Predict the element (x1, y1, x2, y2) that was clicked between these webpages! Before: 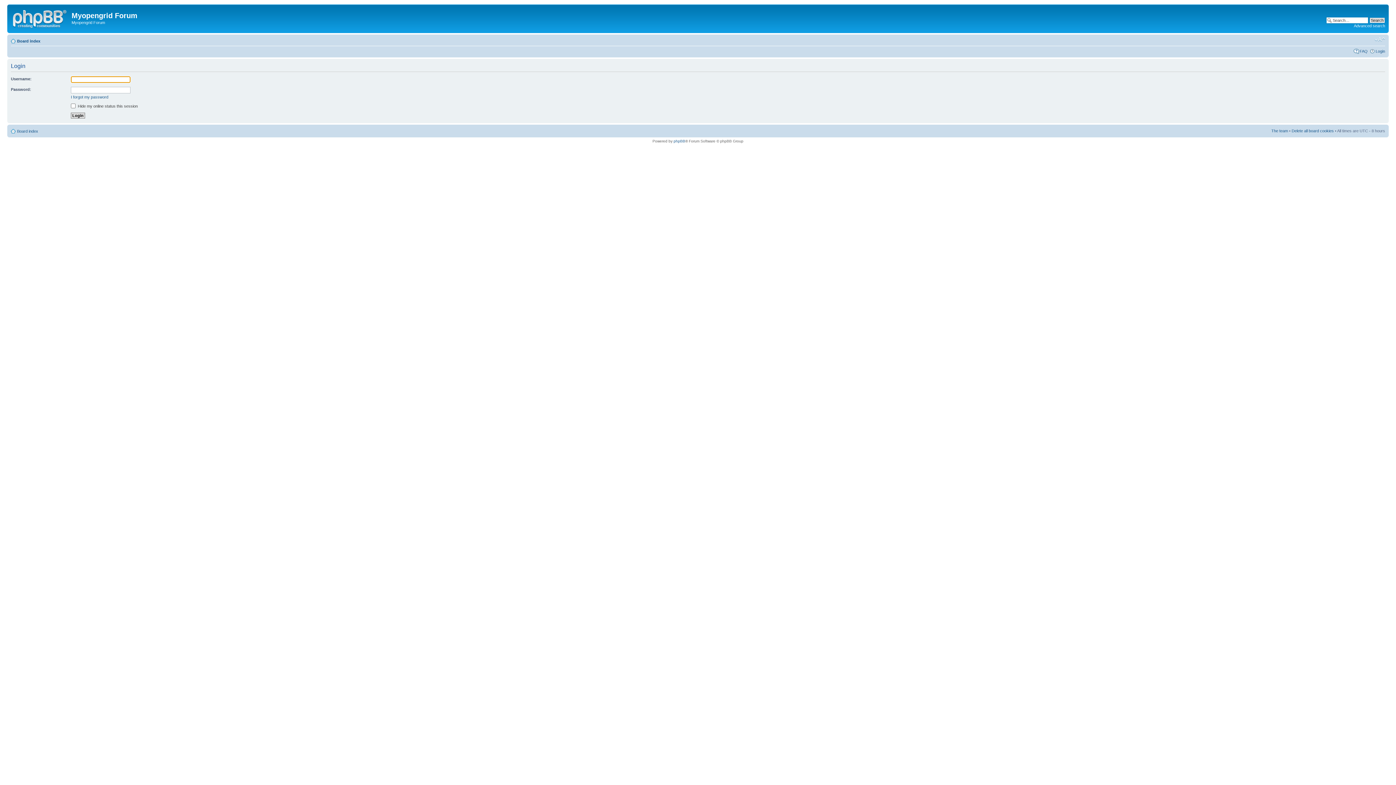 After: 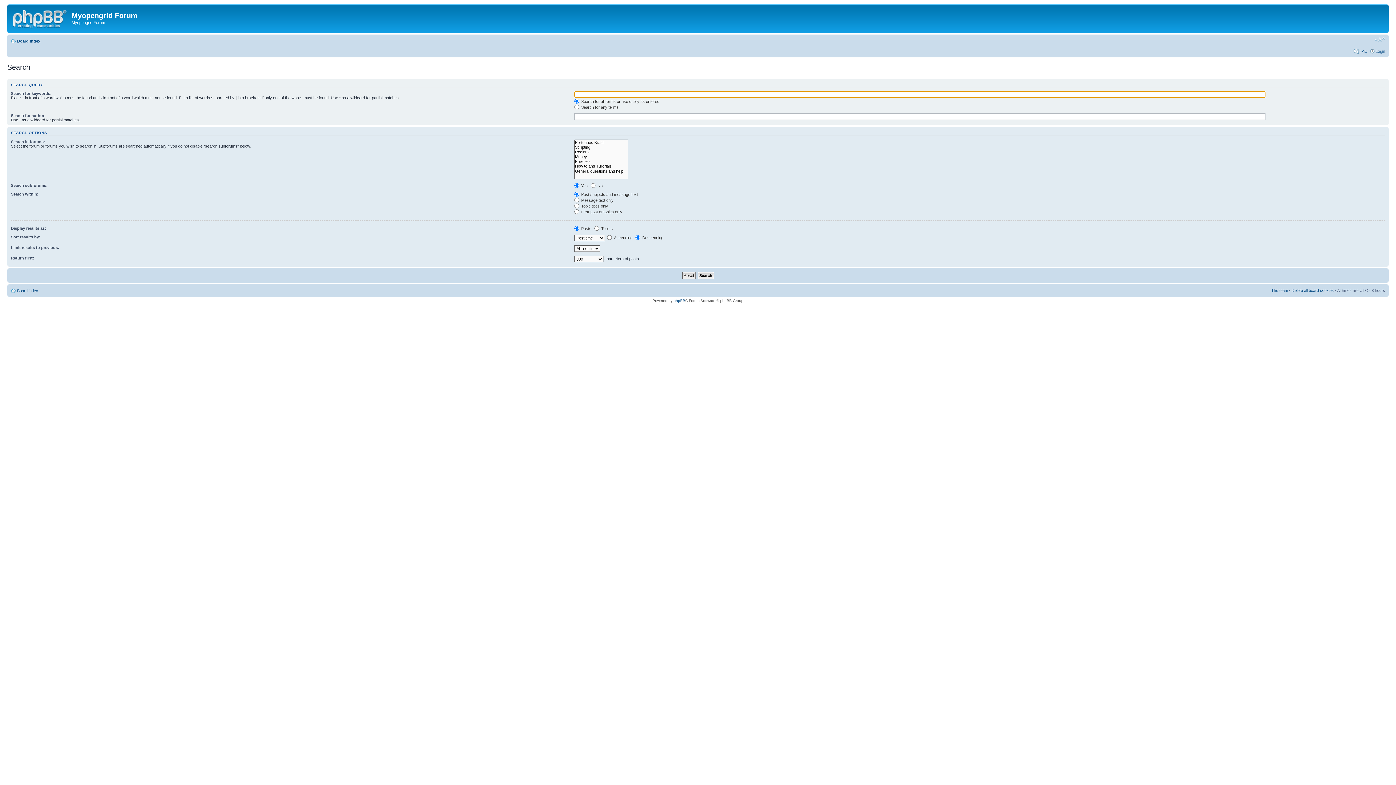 Action: label: Advanced search bbox: (1354, 23, 1385, 28)